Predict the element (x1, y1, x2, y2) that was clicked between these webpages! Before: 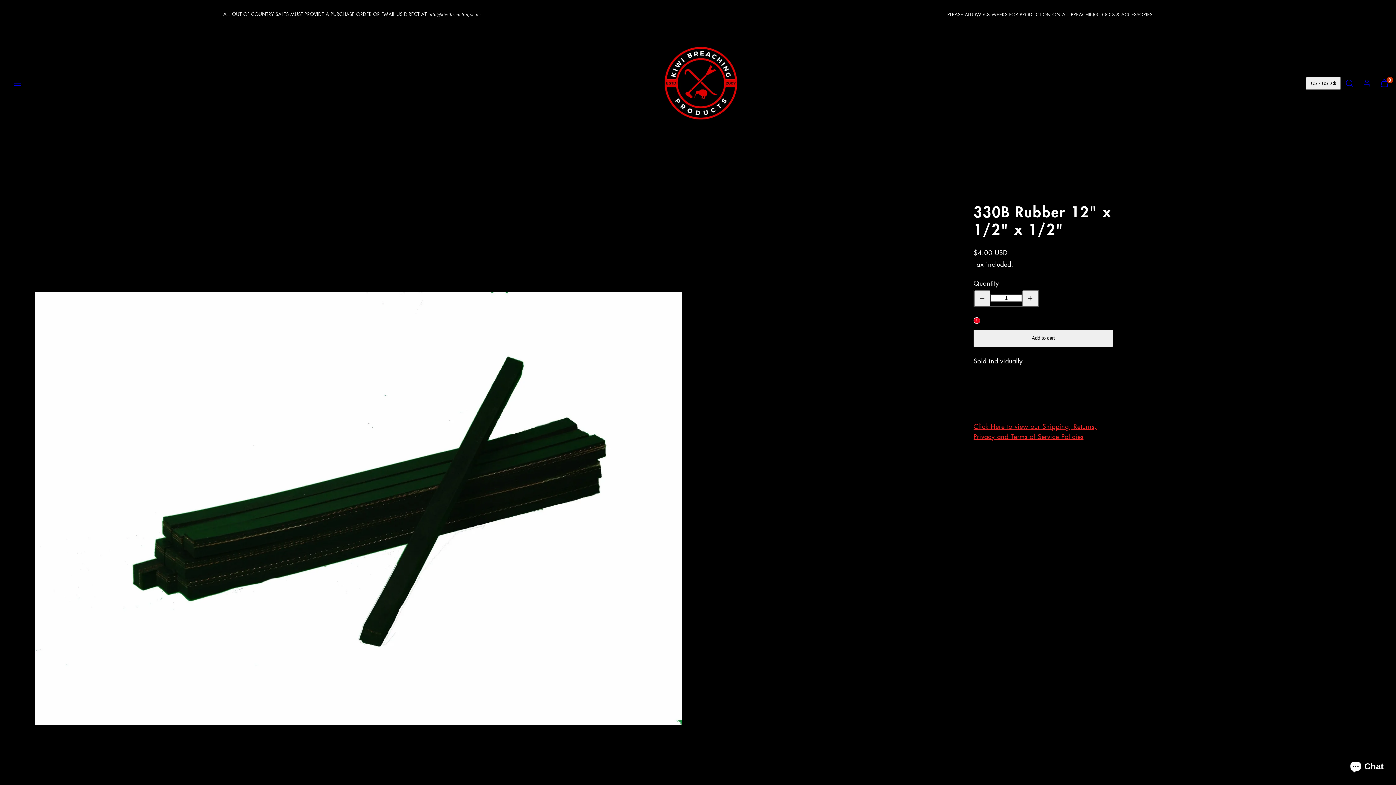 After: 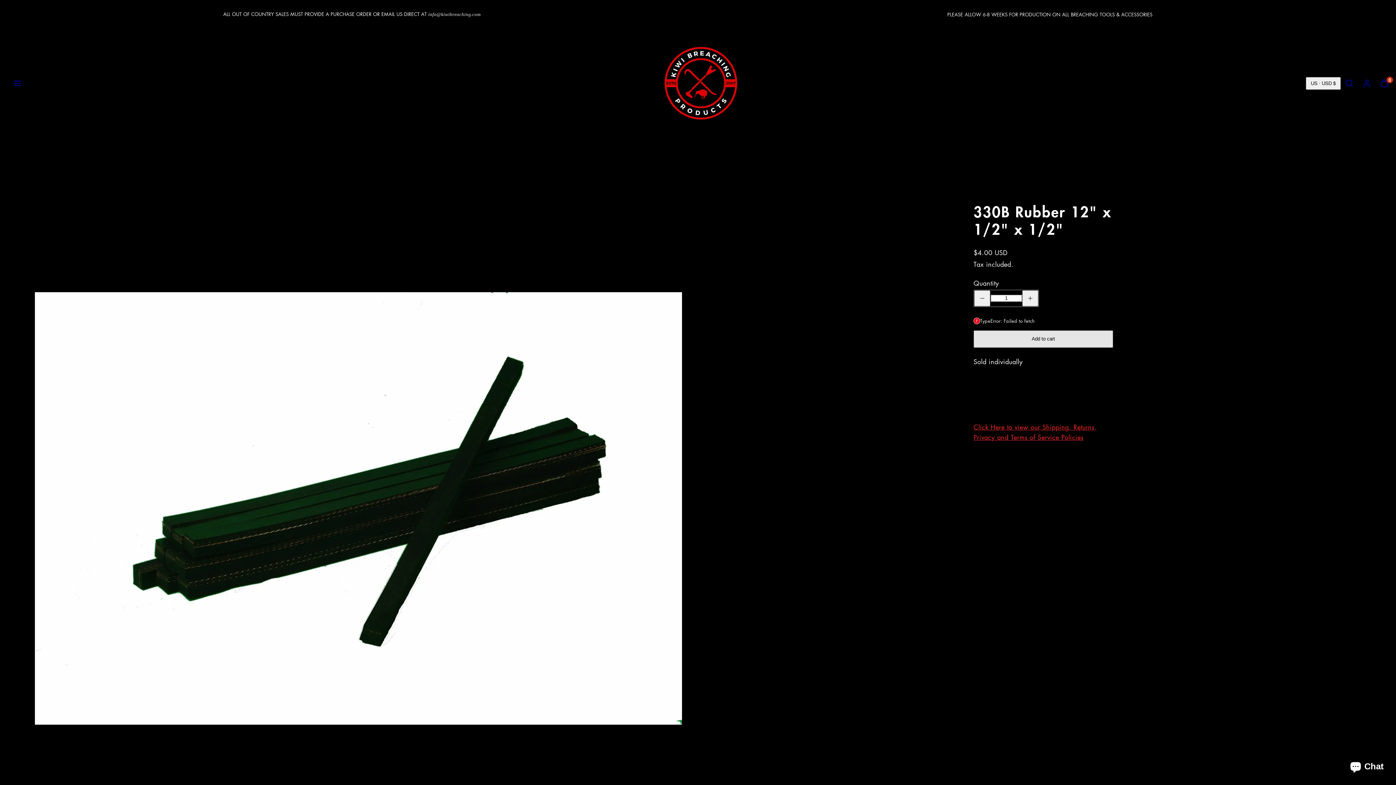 Action: label: Add to cart bbox: (973, 329, 1113, 347)